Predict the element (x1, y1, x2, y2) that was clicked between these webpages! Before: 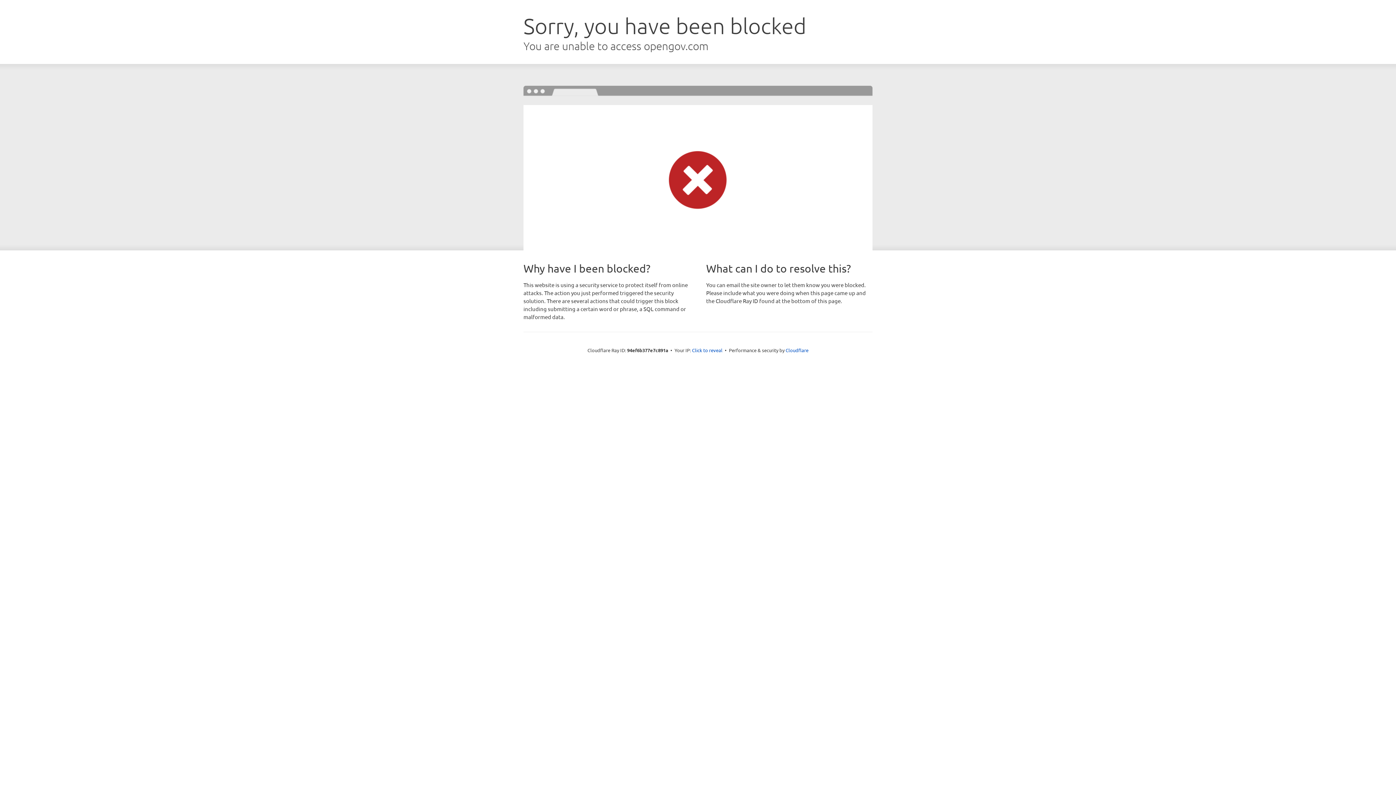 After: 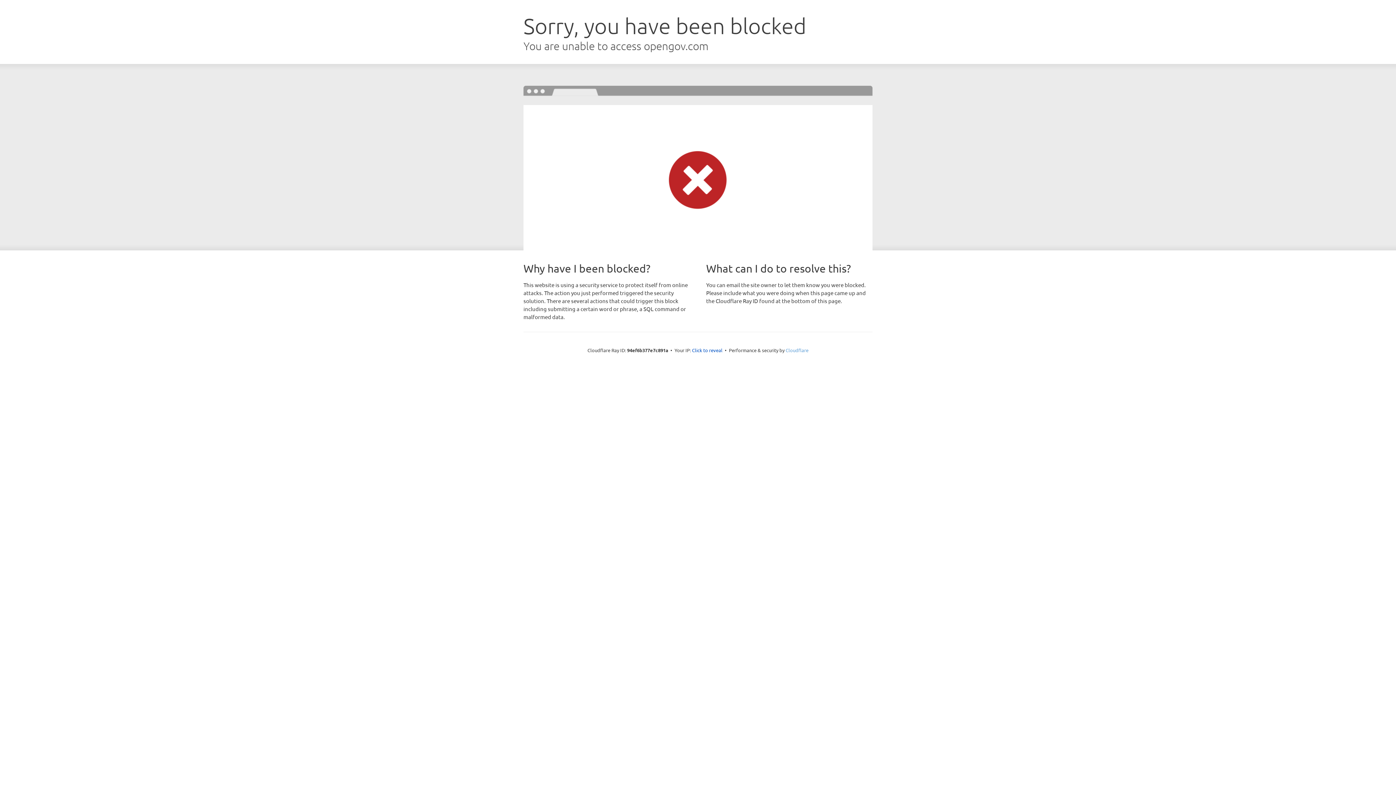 Action: bbox: (785, 347, 808, 353) label: Cloudflare